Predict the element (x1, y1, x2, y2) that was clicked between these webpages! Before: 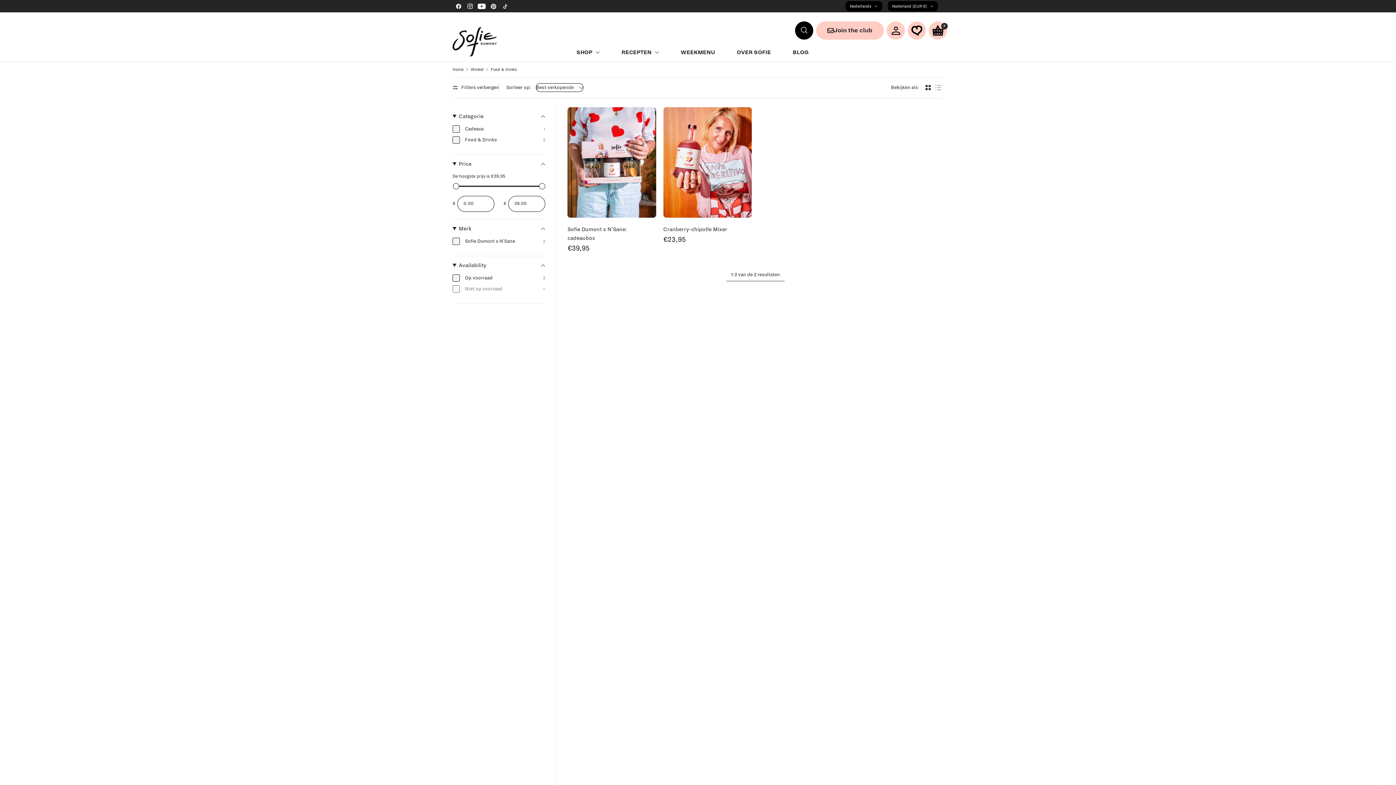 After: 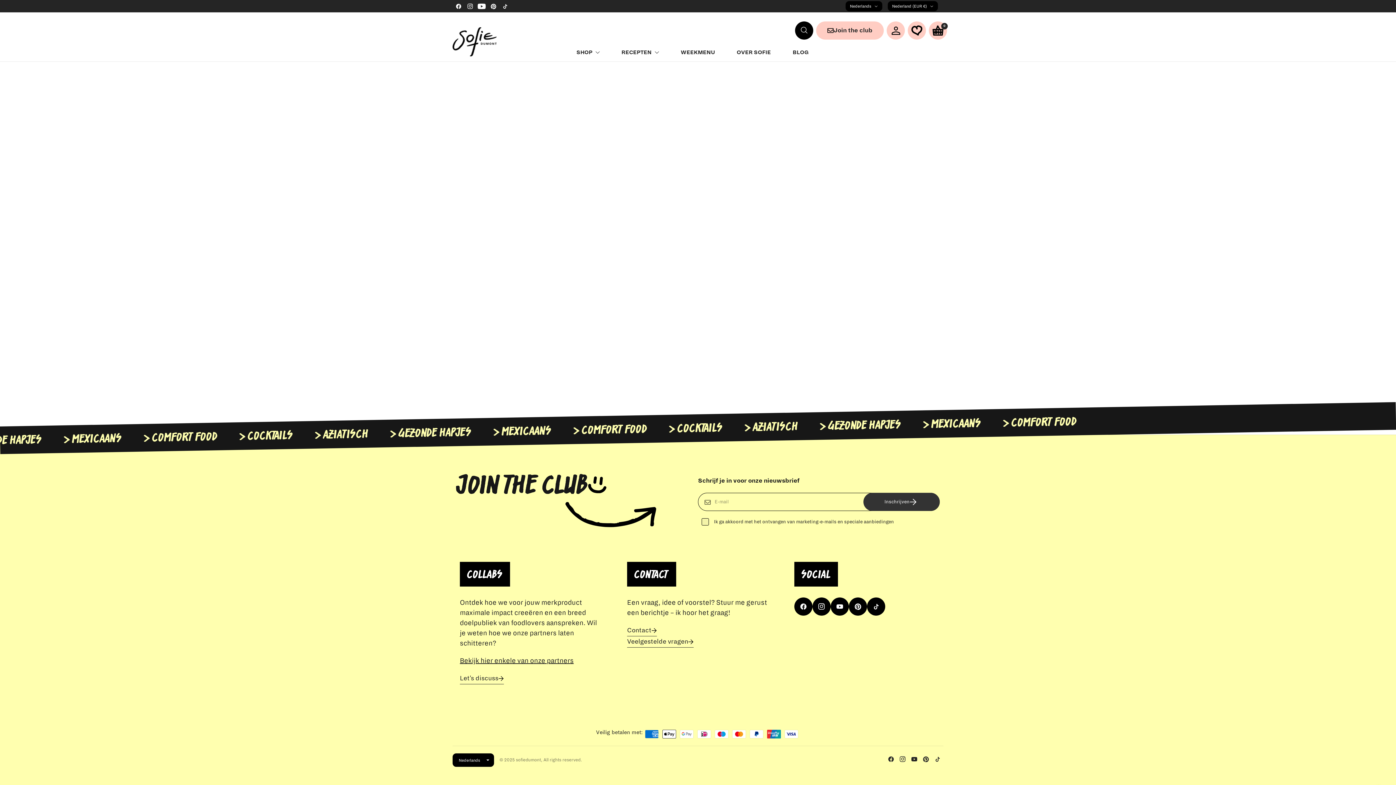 Action: bbox: (908, 21, 926, 39)